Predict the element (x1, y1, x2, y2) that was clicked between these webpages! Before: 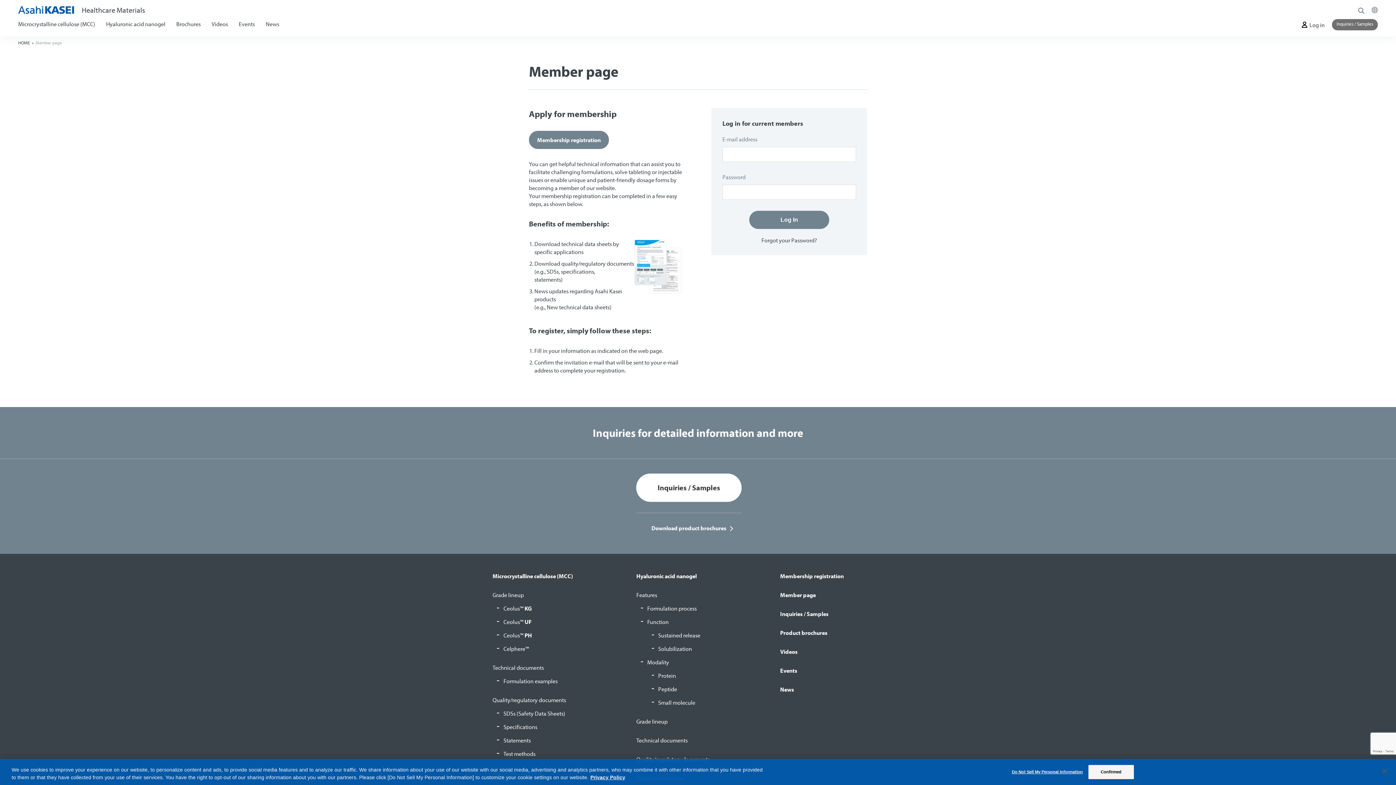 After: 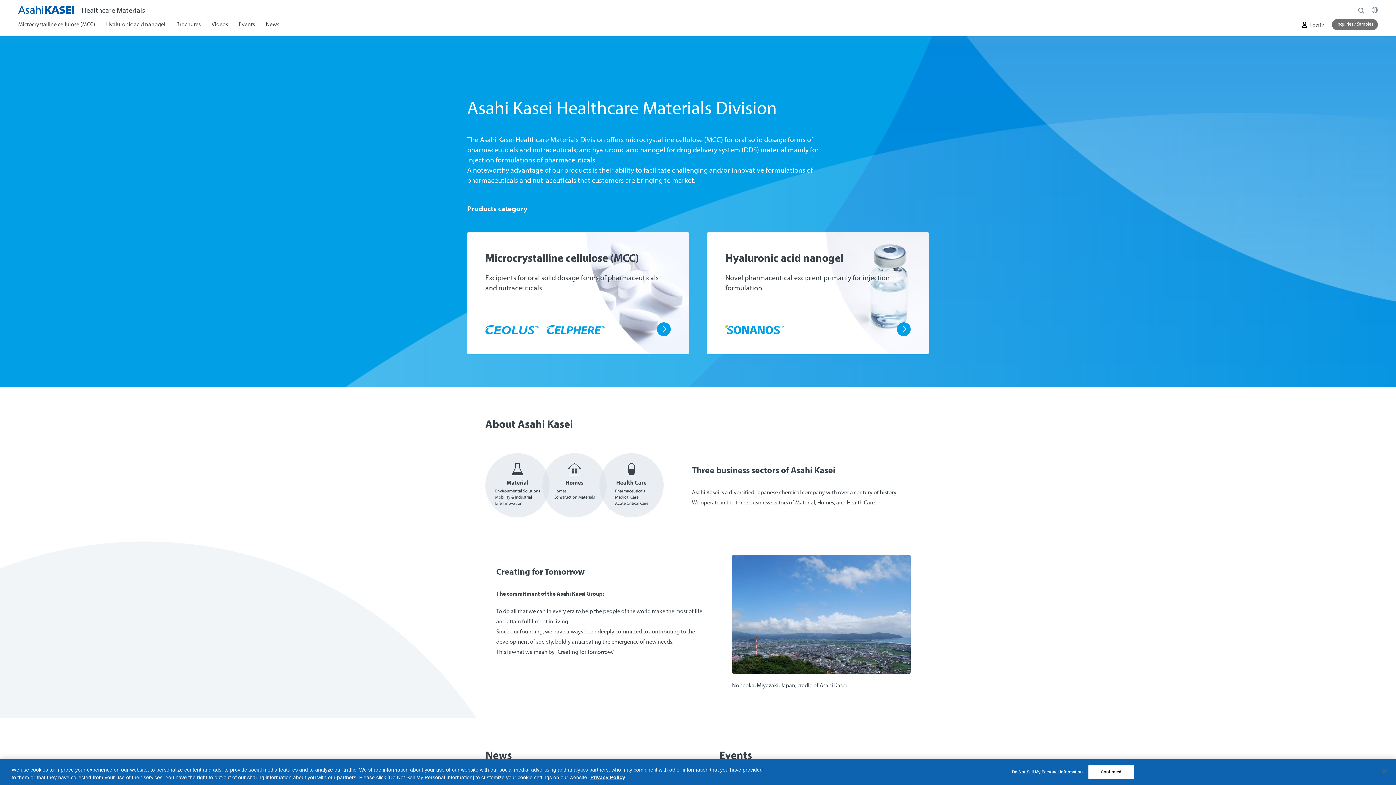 Action: label: HOME bbox: (18, 40, 29, 45)